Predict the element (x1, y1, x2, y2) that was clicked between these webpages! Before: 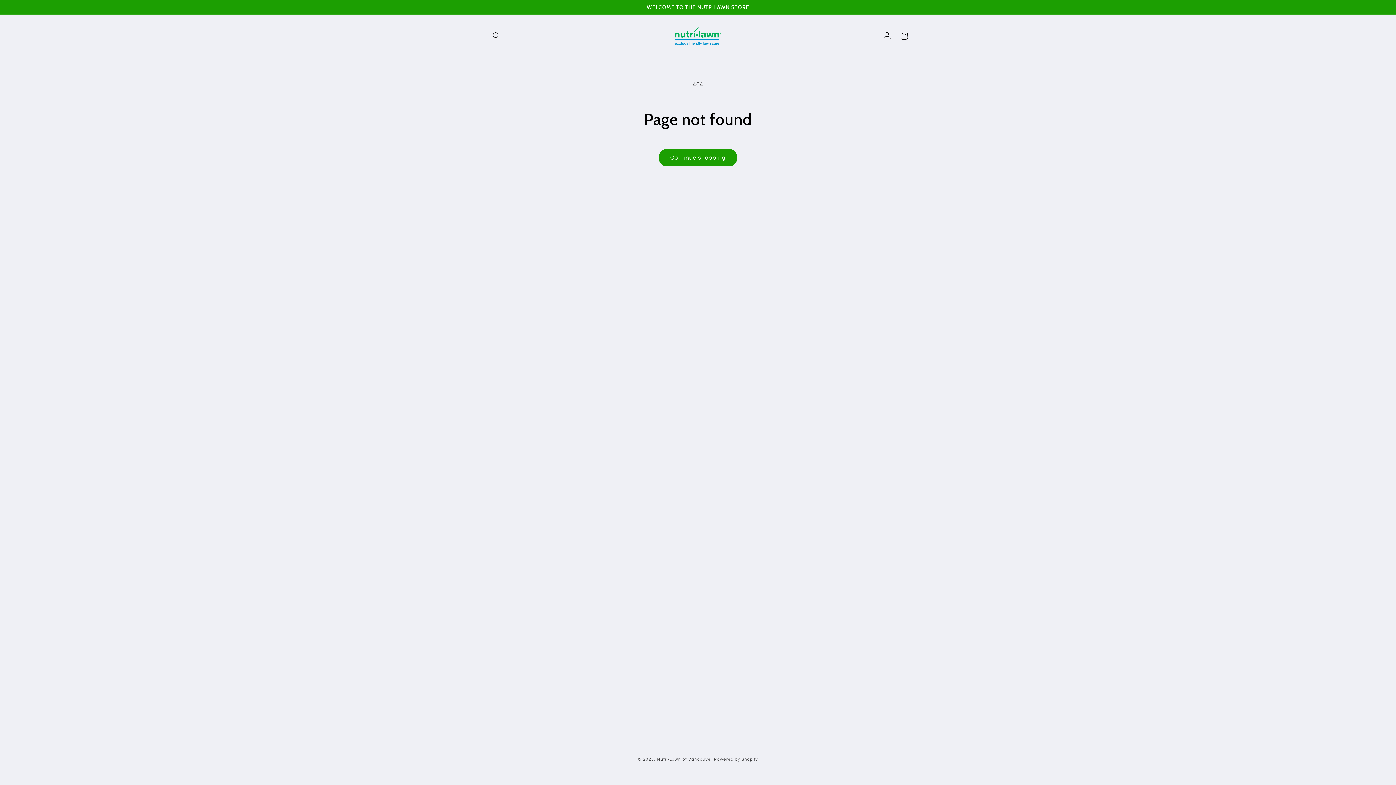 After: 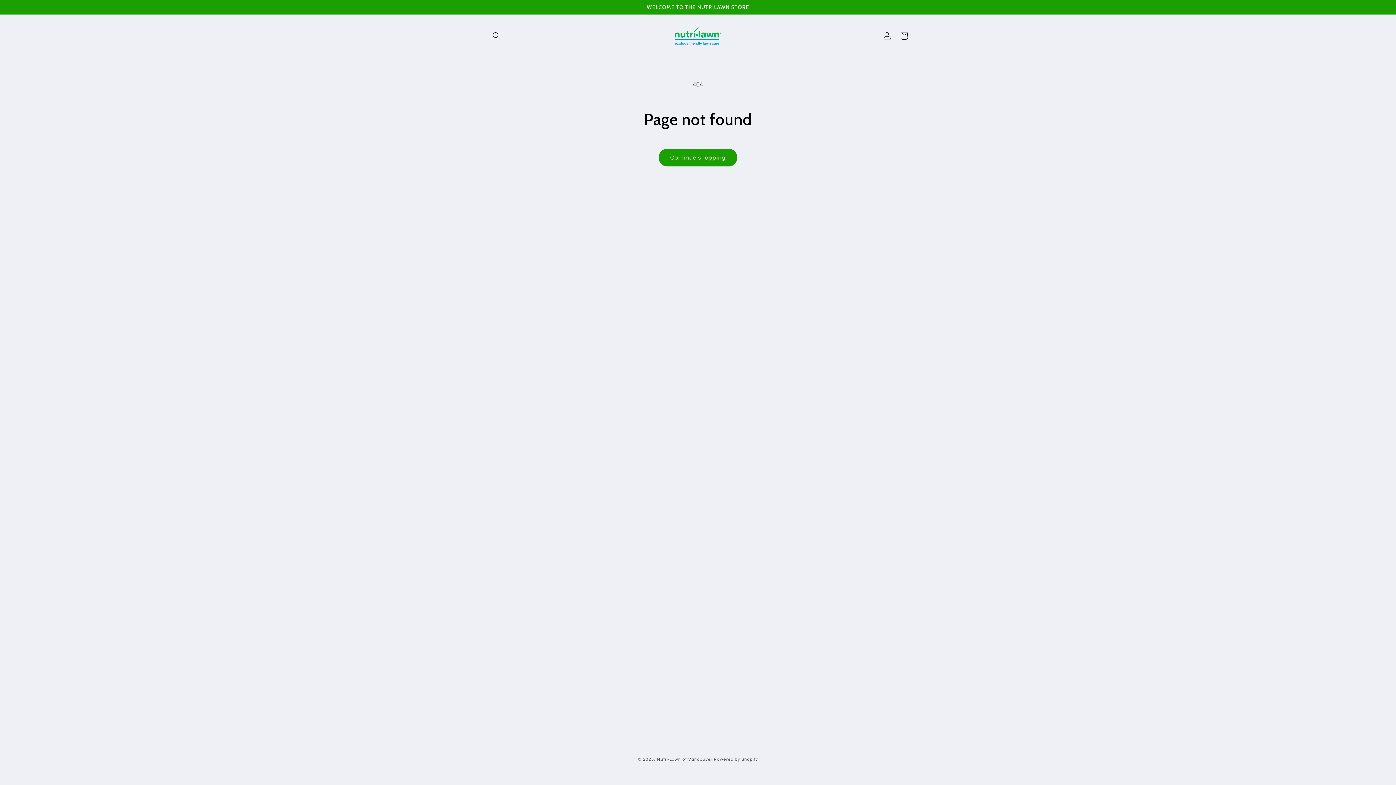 Action: bbox: (669, 21, 726, 50)